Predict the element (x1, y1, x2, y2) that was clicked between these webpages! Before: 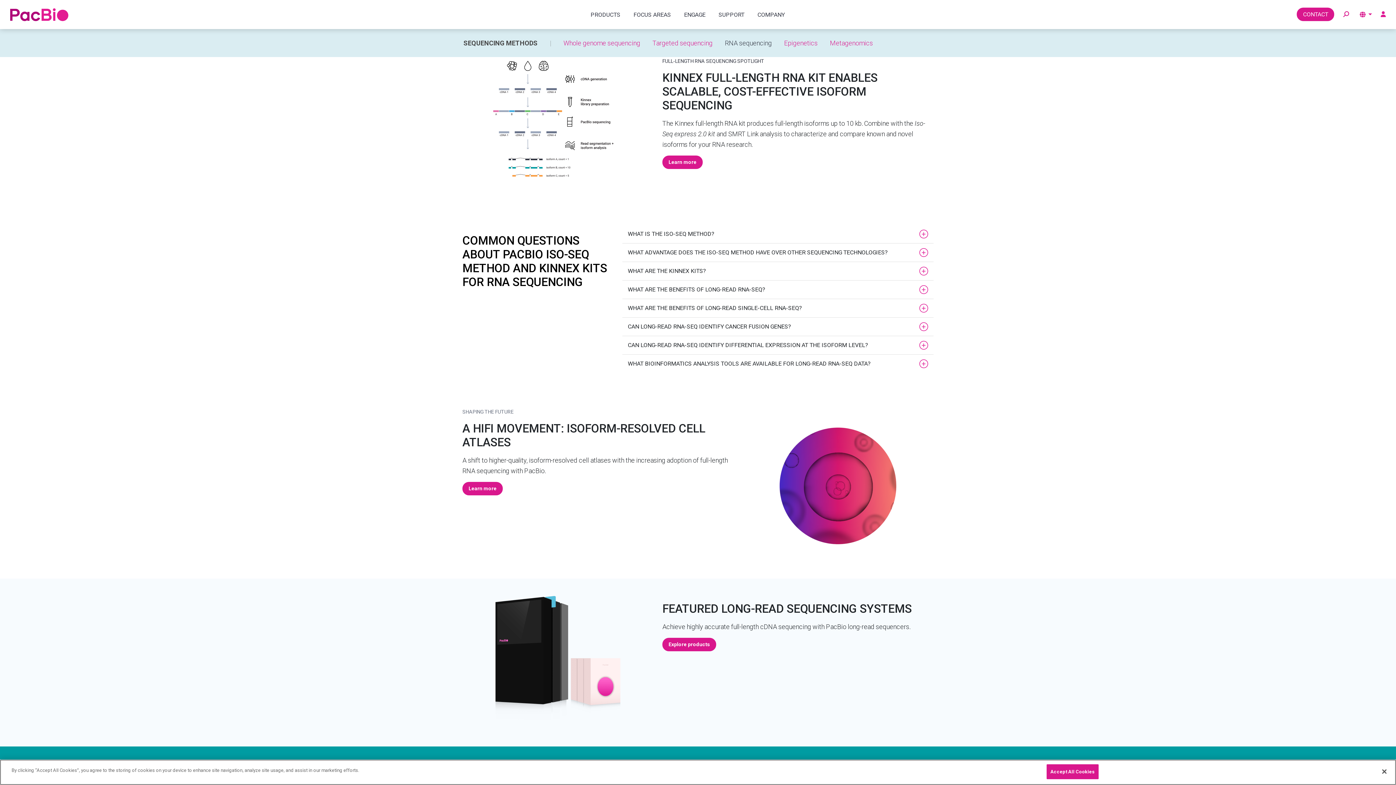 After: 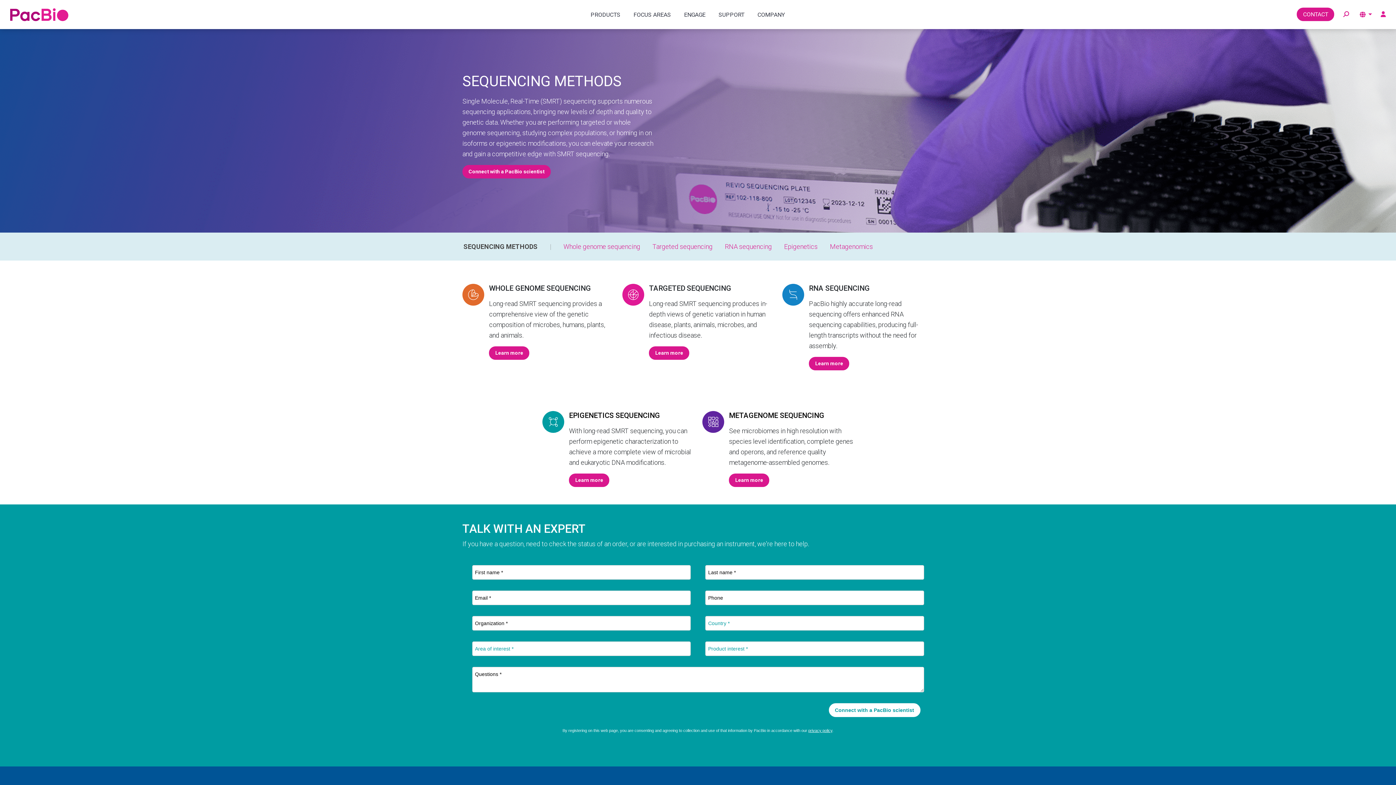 Action: bbox: (463, 39, 537, 46) label: SEQUENCING METHODS